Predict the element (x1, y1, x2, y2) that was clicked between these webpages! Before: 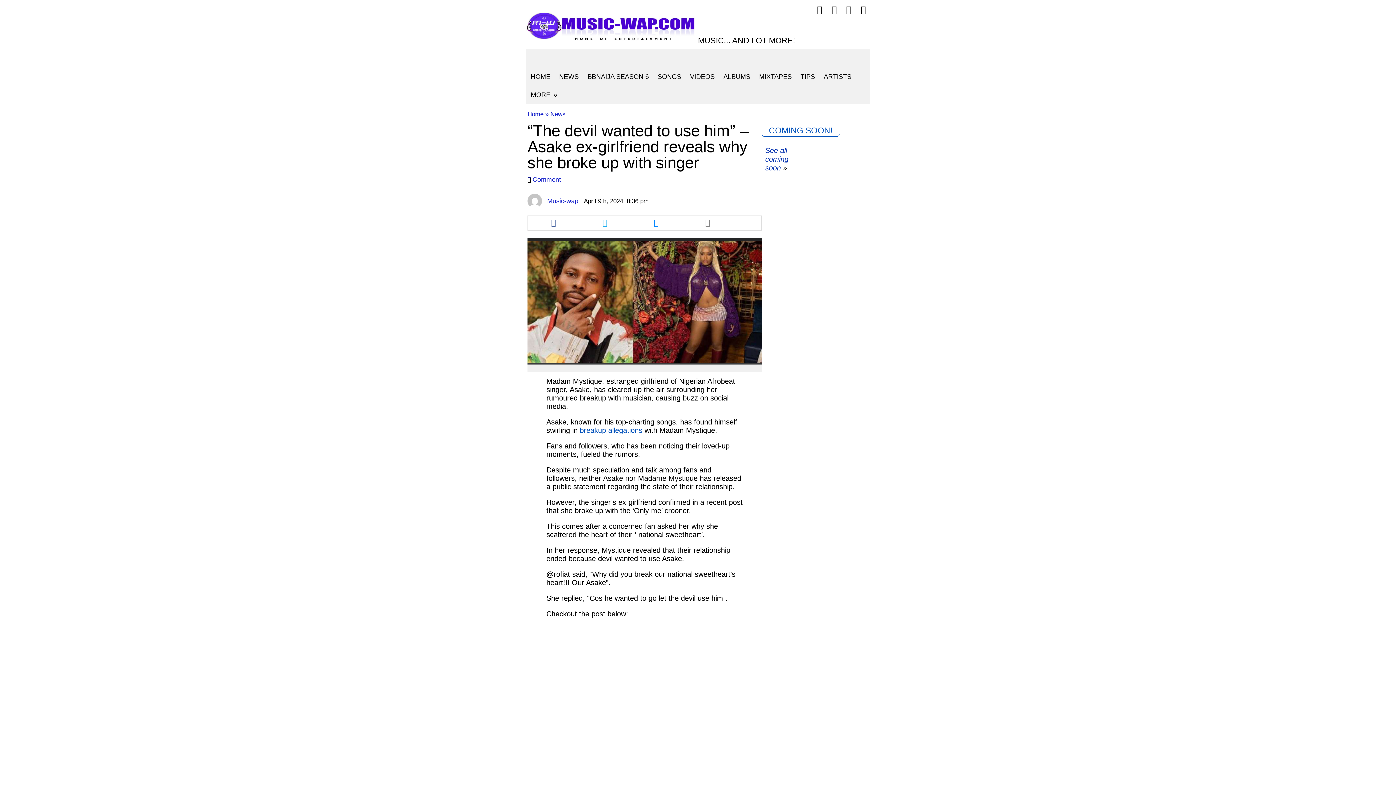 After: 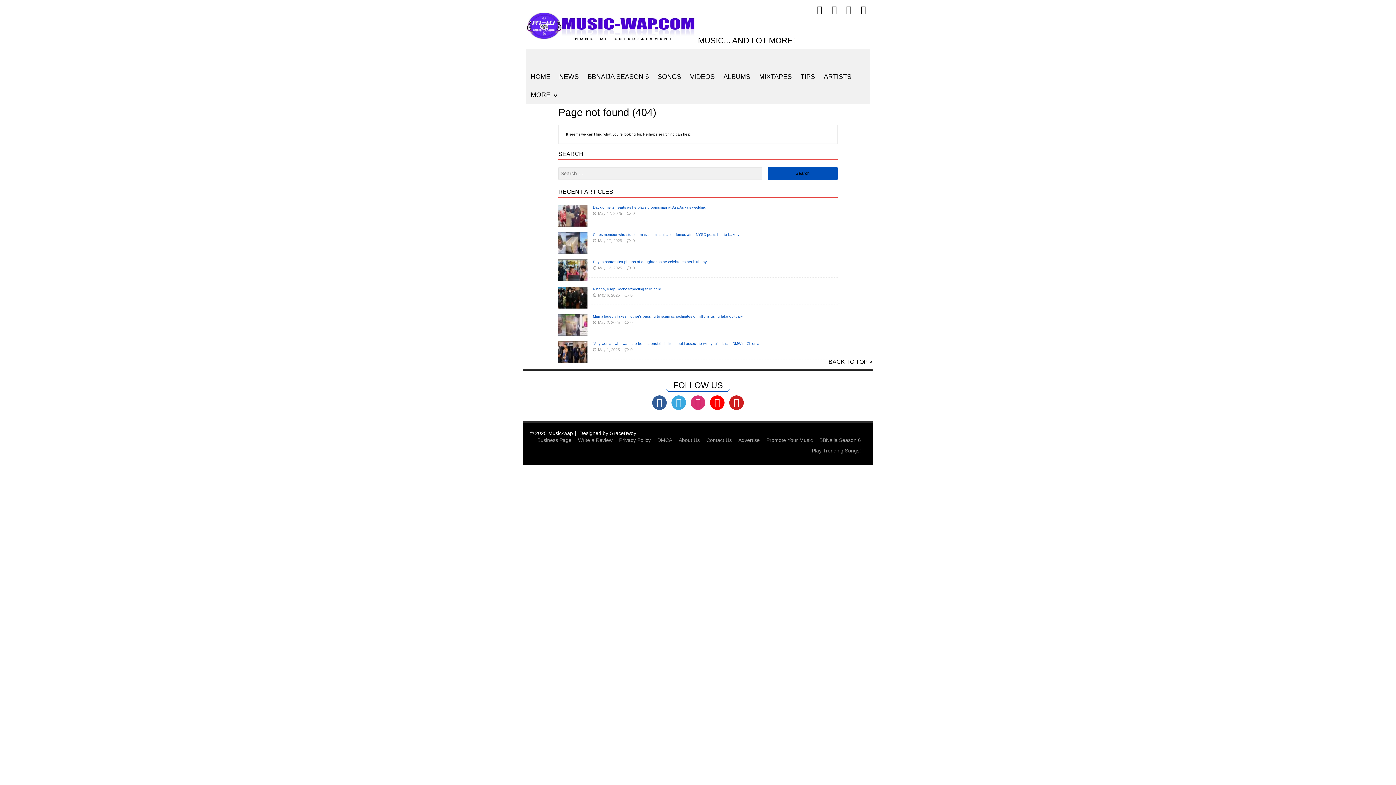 Action: bbox: (765, 144, 801, 172) label: See all coming soon